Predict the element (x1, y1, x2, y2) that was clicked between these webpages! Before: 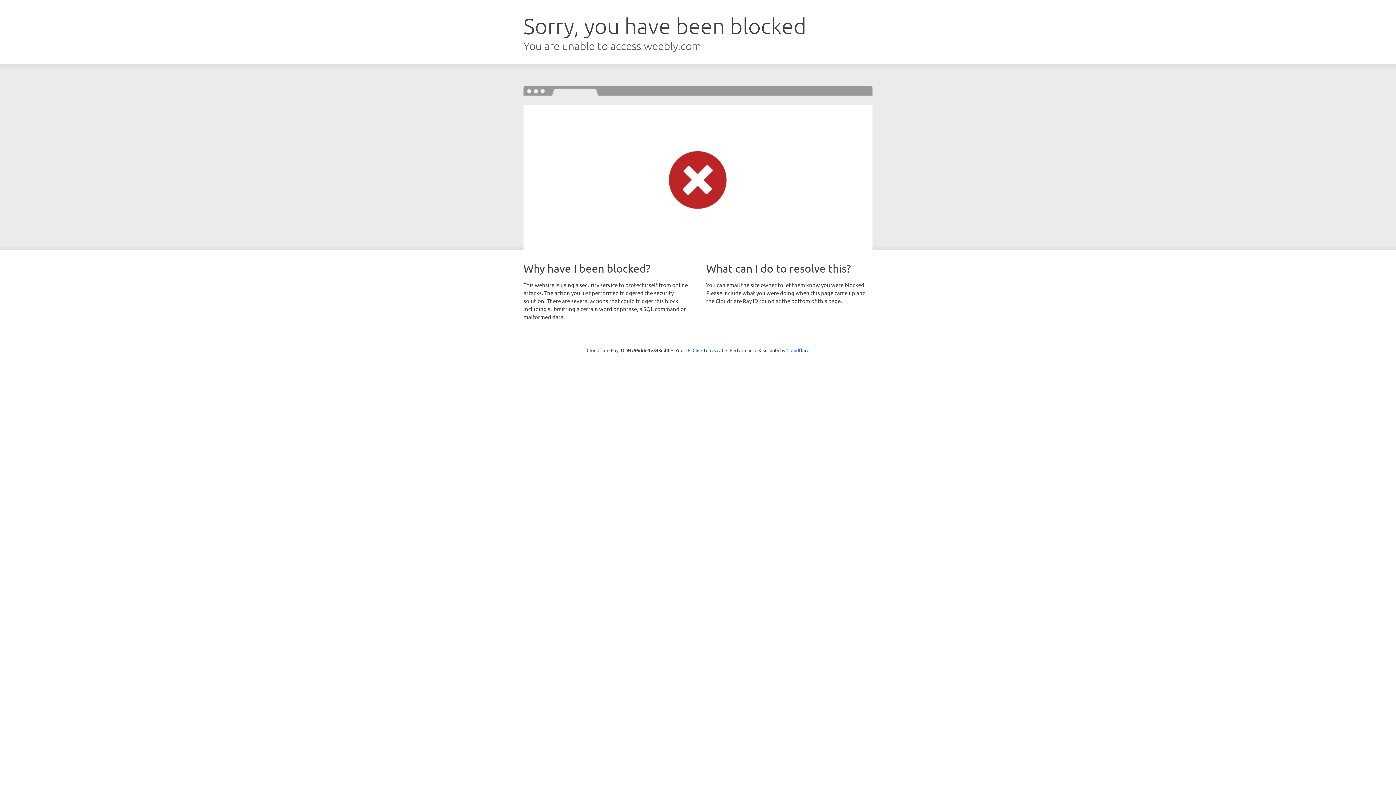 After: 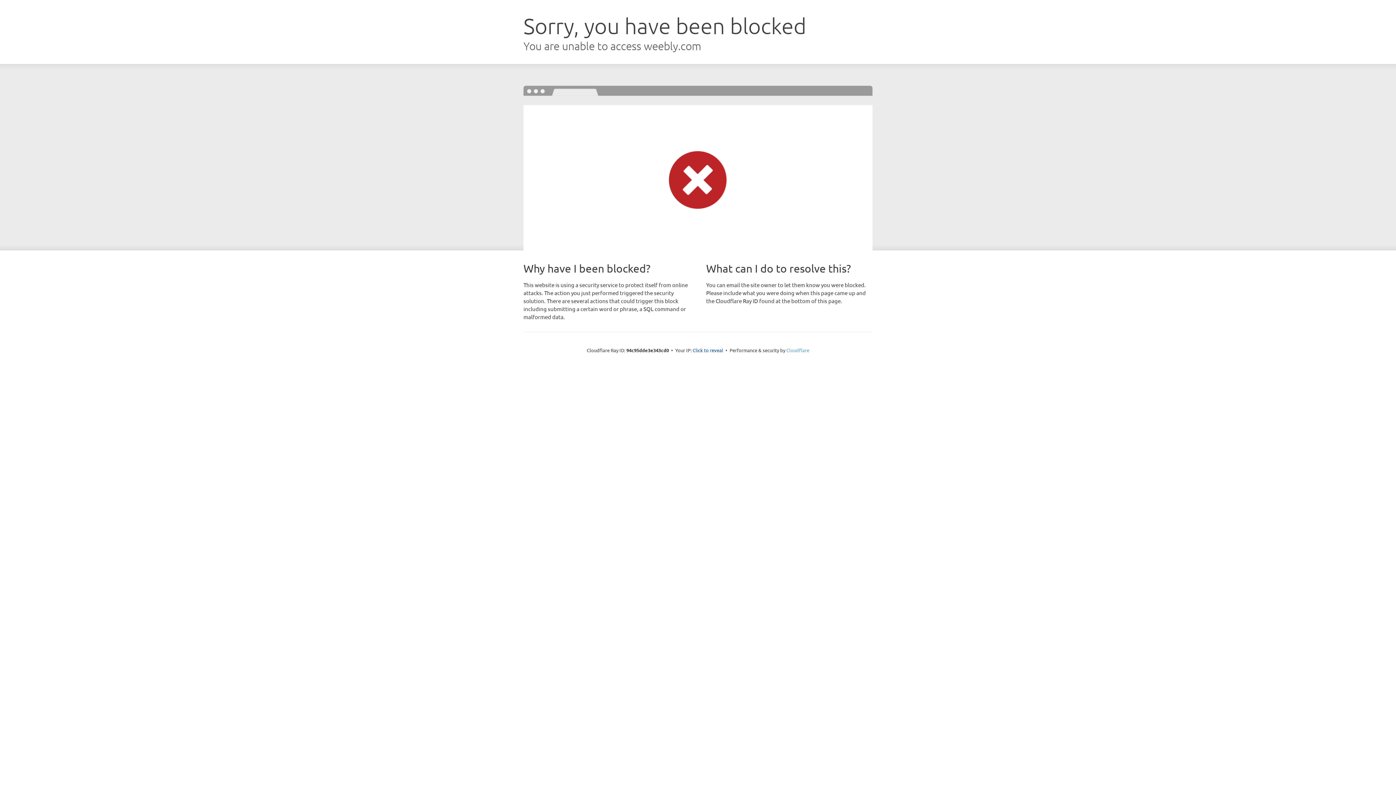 Action: bbox: (786, 347, 809, 353) label: Cloudflare